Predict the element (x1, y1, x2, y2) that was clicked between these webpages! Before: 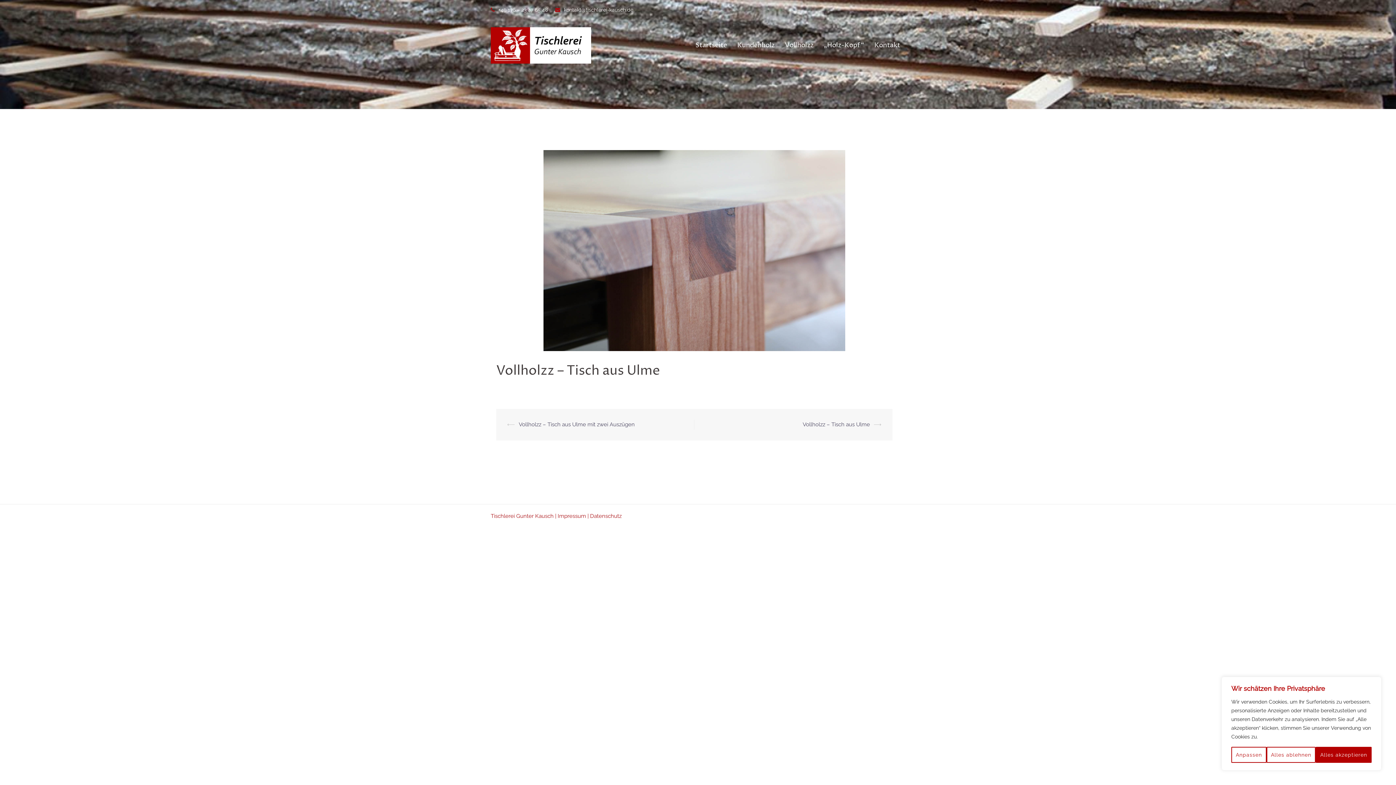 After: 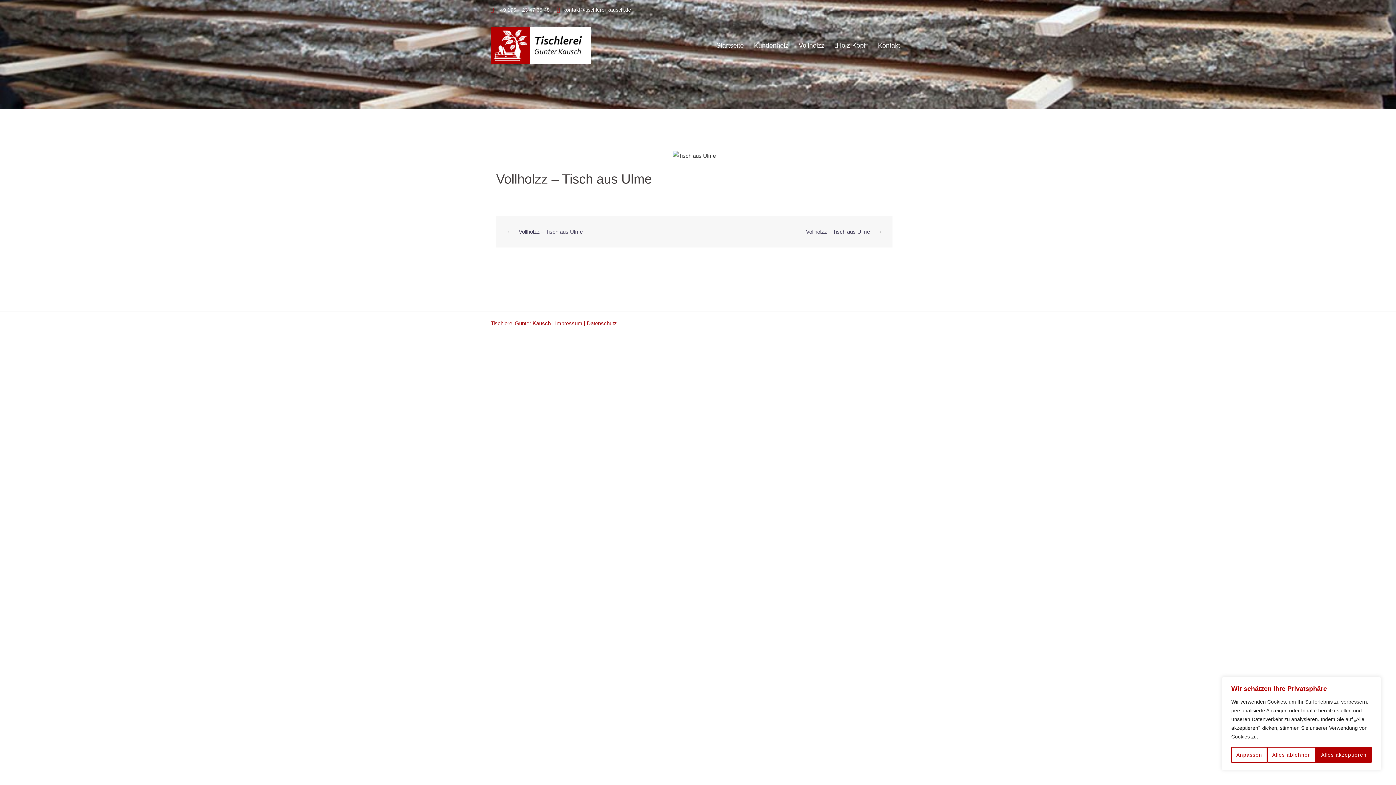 Action: label: Vollholzz – Tisch aus Ulme bbox: (802, 421, 870, 428)